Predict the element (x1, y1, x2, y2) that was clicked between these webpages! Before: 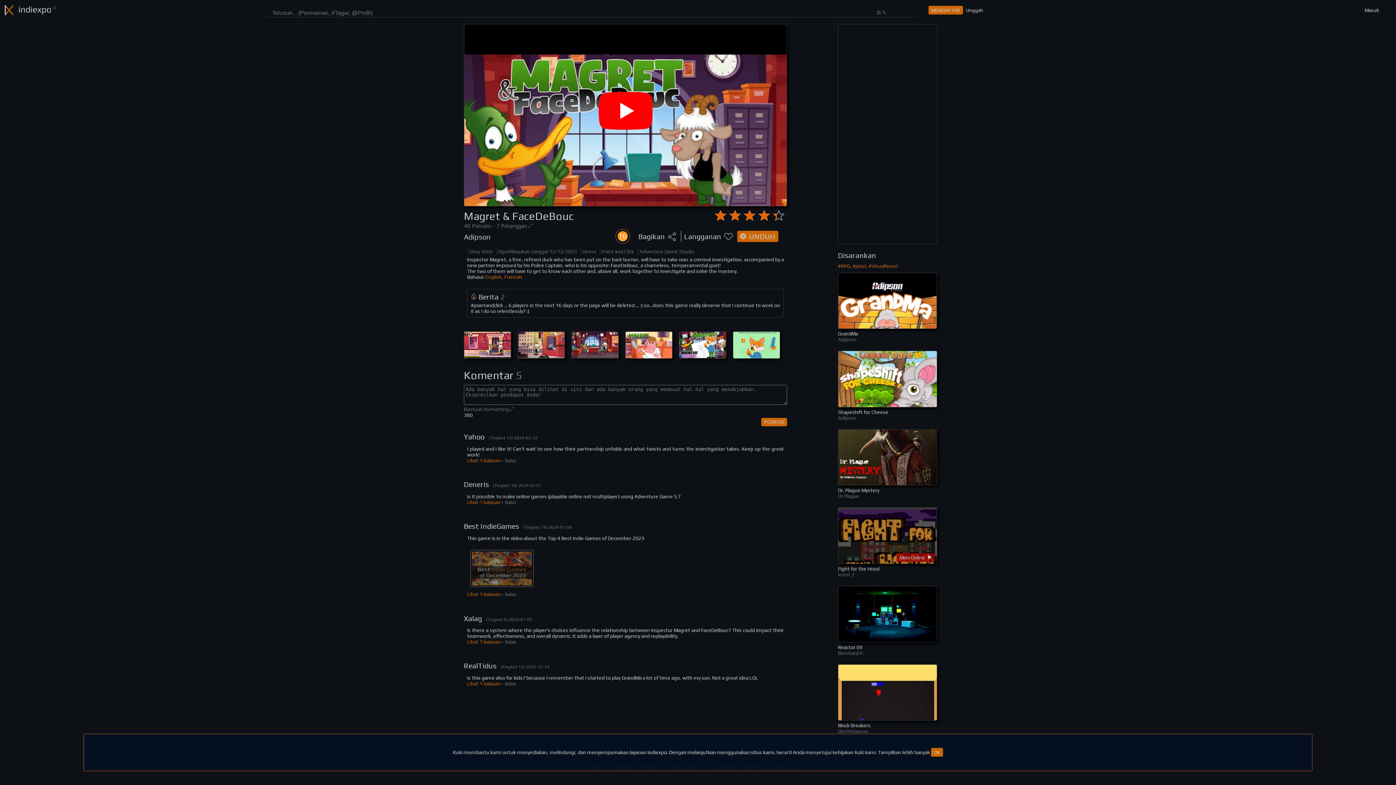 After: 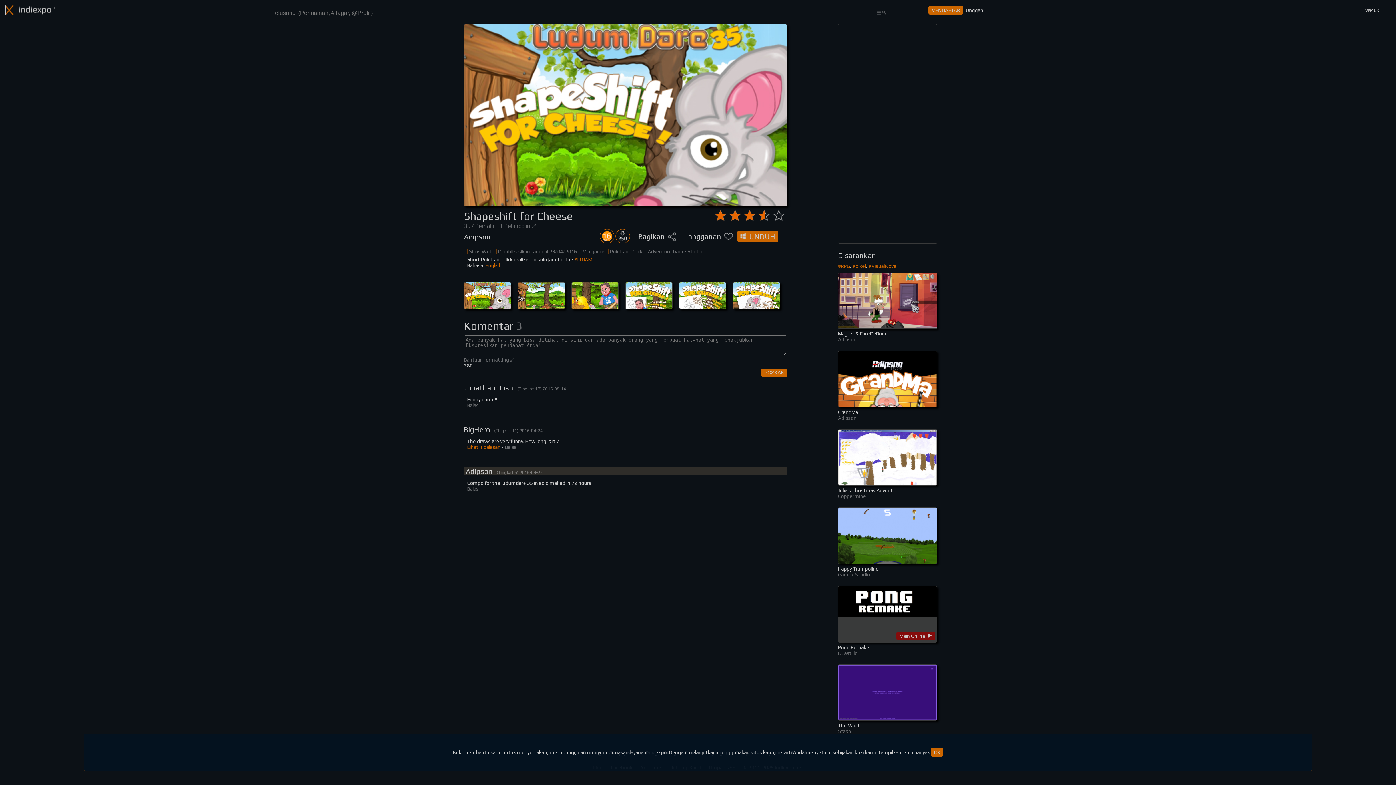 Action: label: Shapeshift for Cheese bbox: (838, 409, 888, 415)